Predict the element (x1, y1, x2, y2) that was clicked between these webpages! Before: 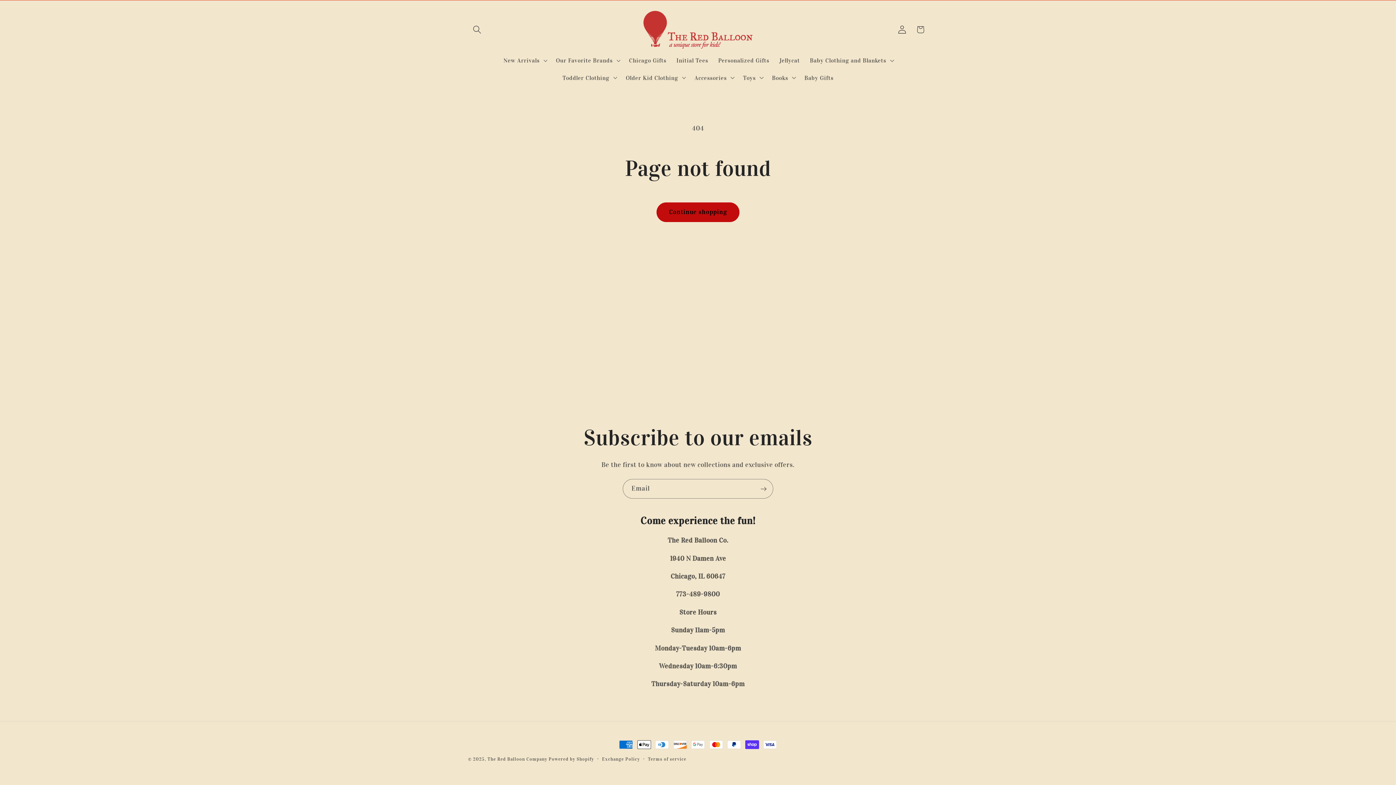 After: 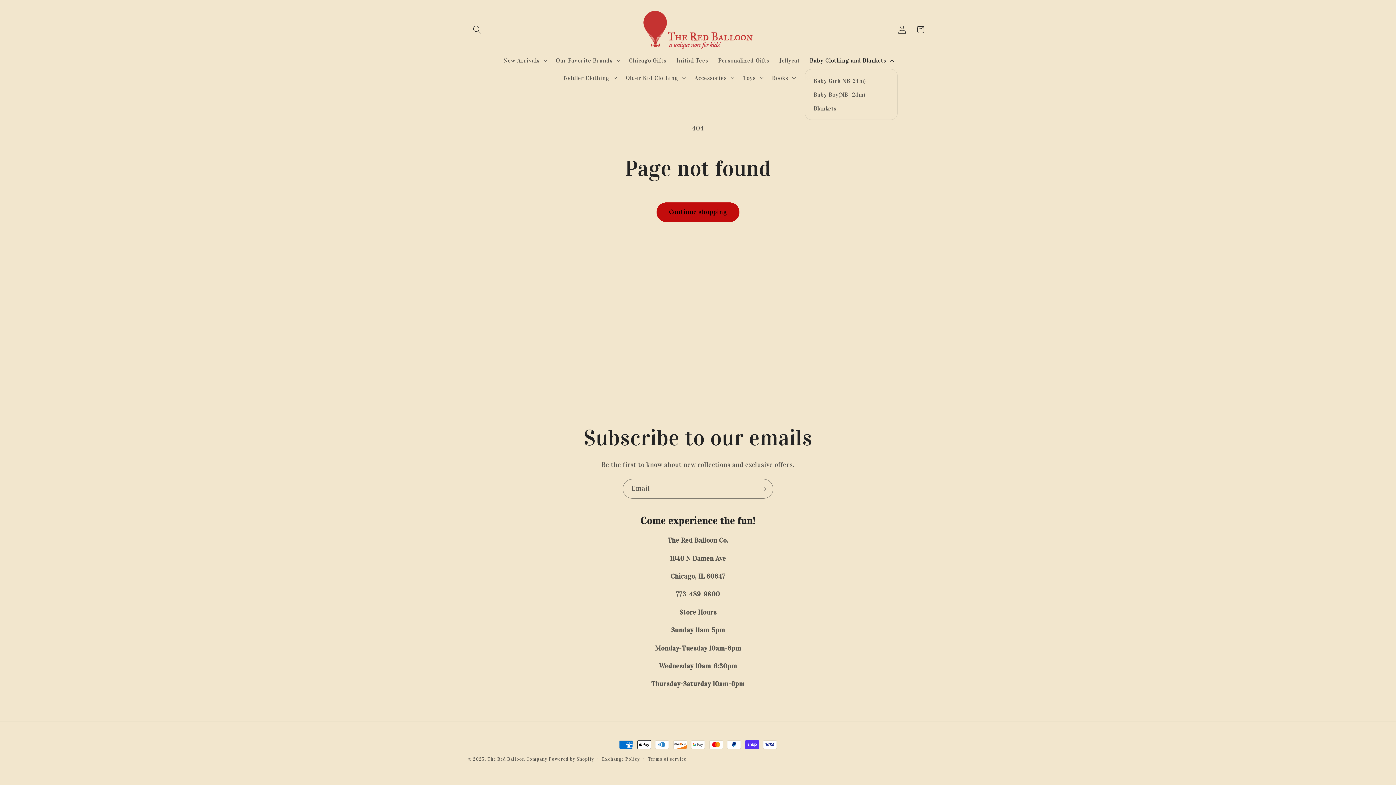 Action: bbox: (805, 51, 897, 69) label: Baby Clothing and Blankets